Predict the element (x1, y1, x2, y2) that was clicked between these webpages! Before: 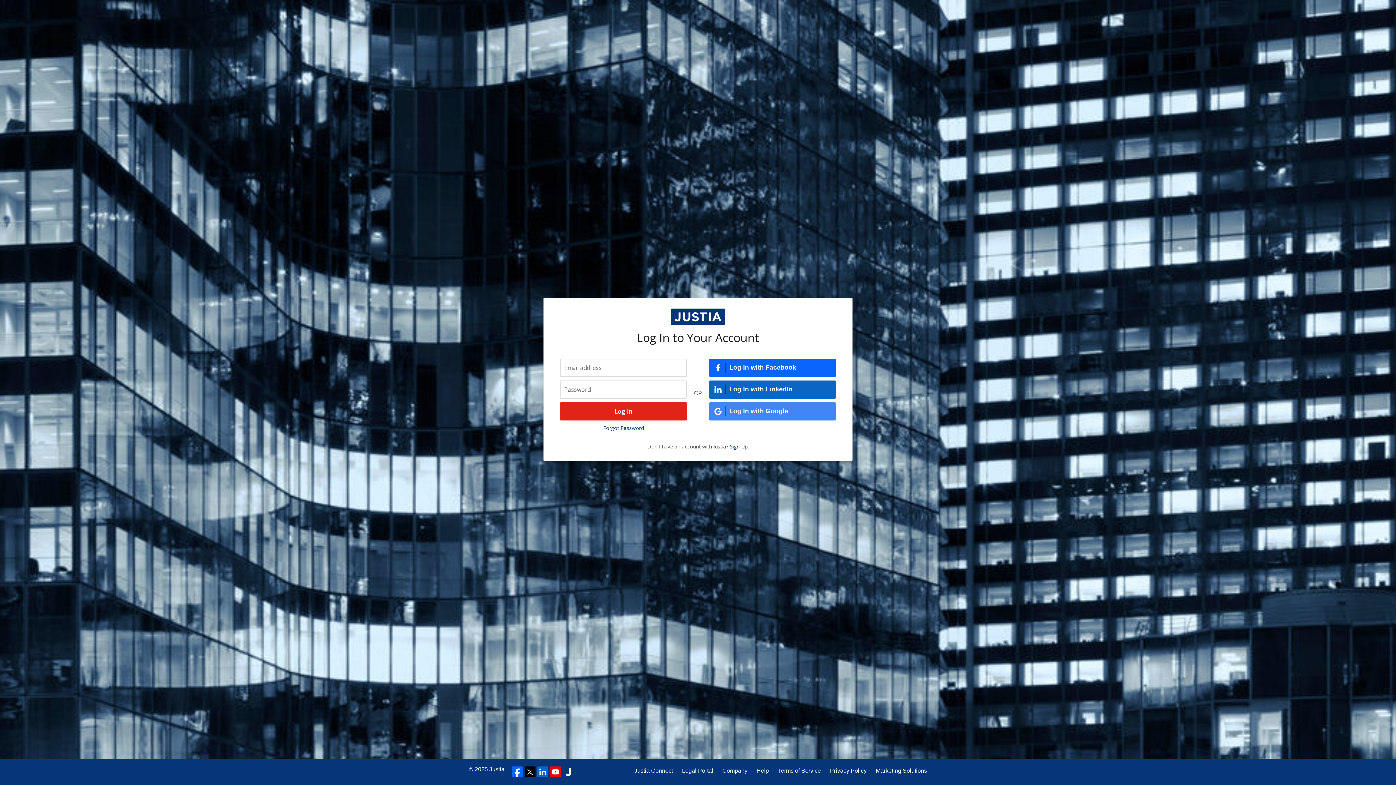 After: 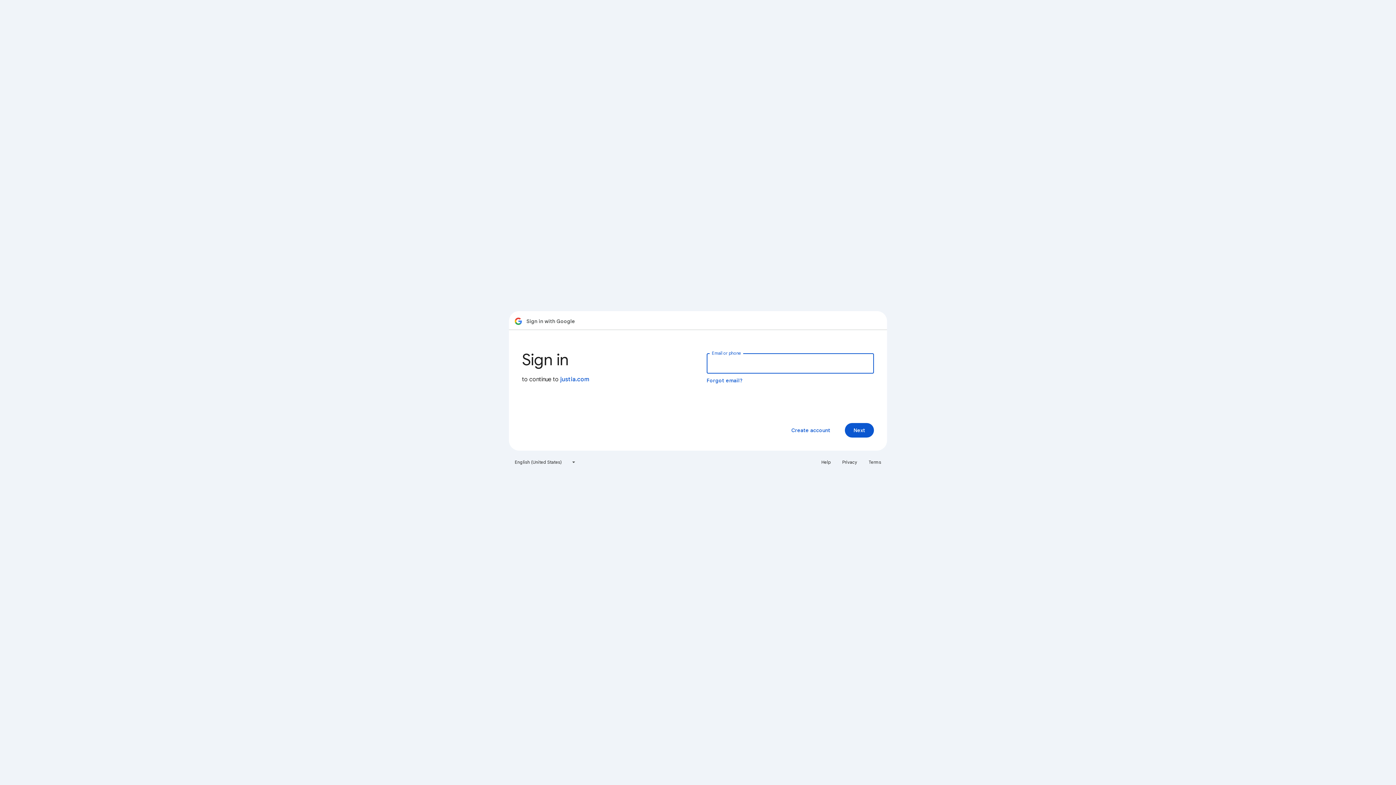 Action: label: Log In with Google bbox: (709, 402, 836, 420)